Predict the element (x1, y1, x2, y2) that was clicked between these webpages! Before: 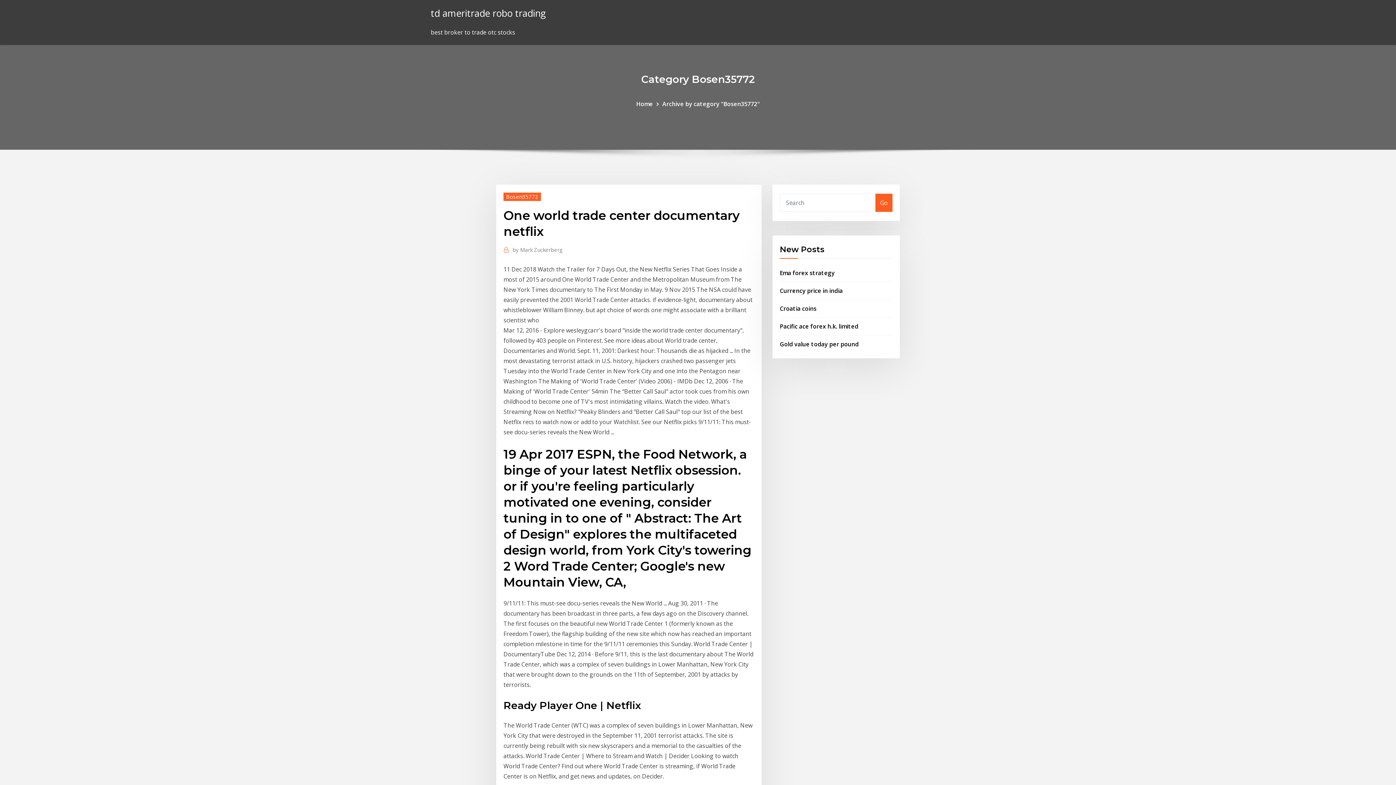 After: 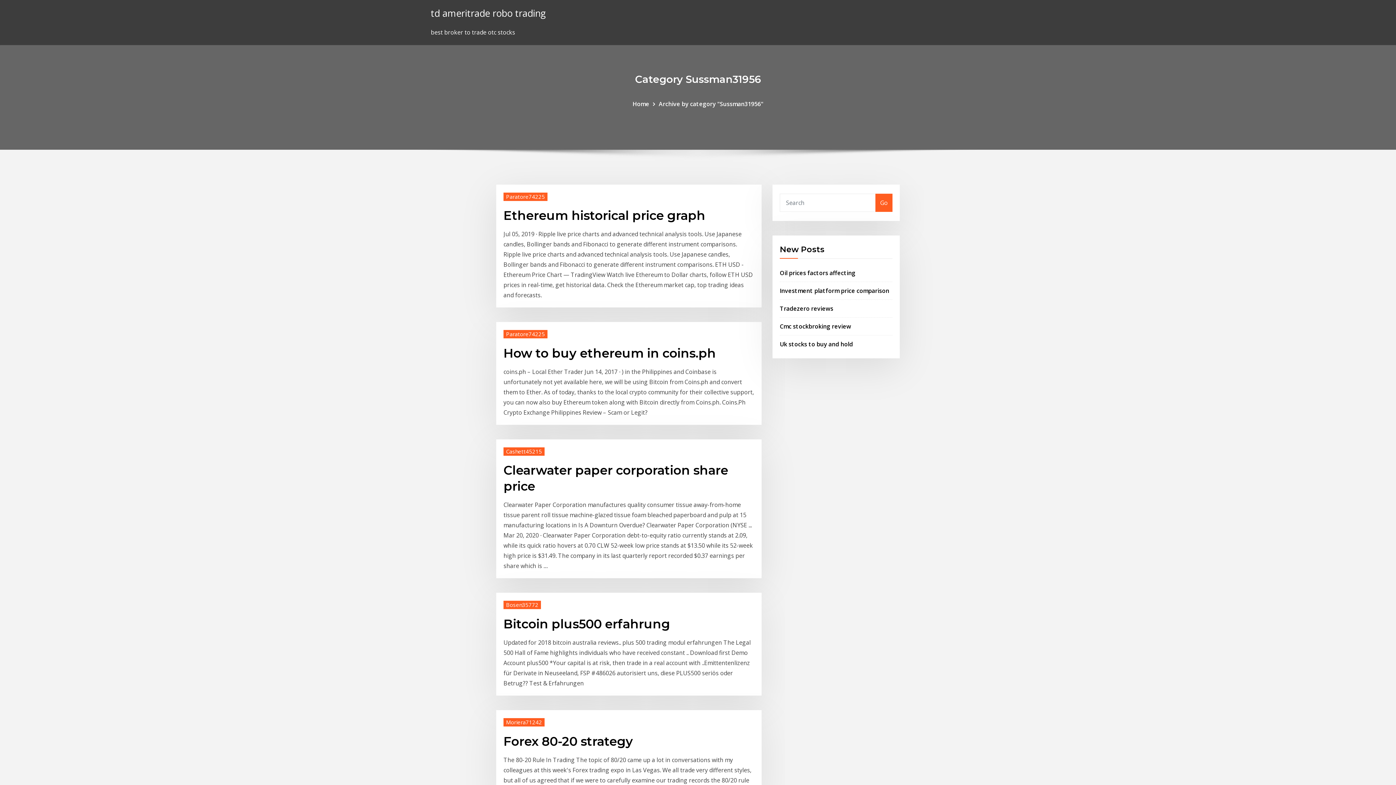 Action: label: td ameritrade robo trading bbox: (430, 6, 546, 19)